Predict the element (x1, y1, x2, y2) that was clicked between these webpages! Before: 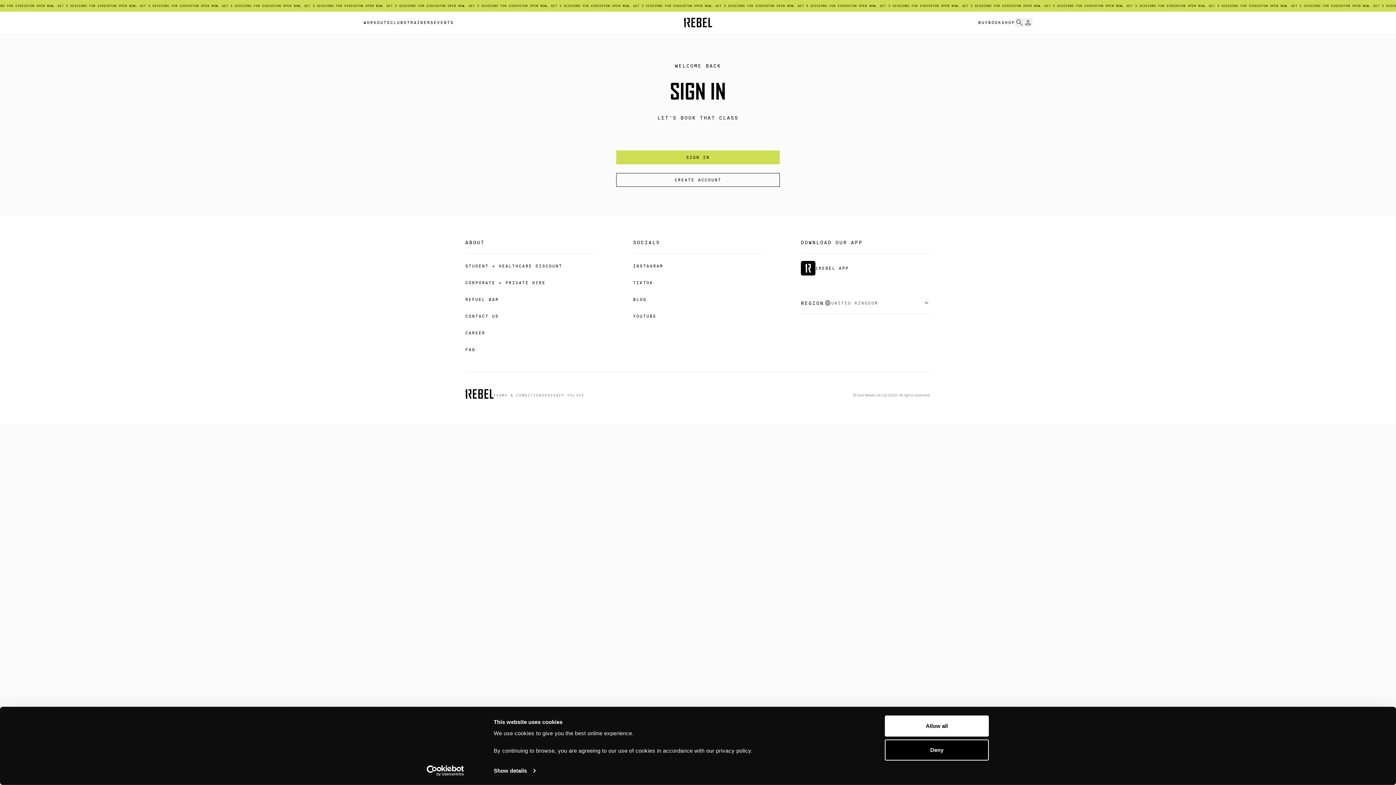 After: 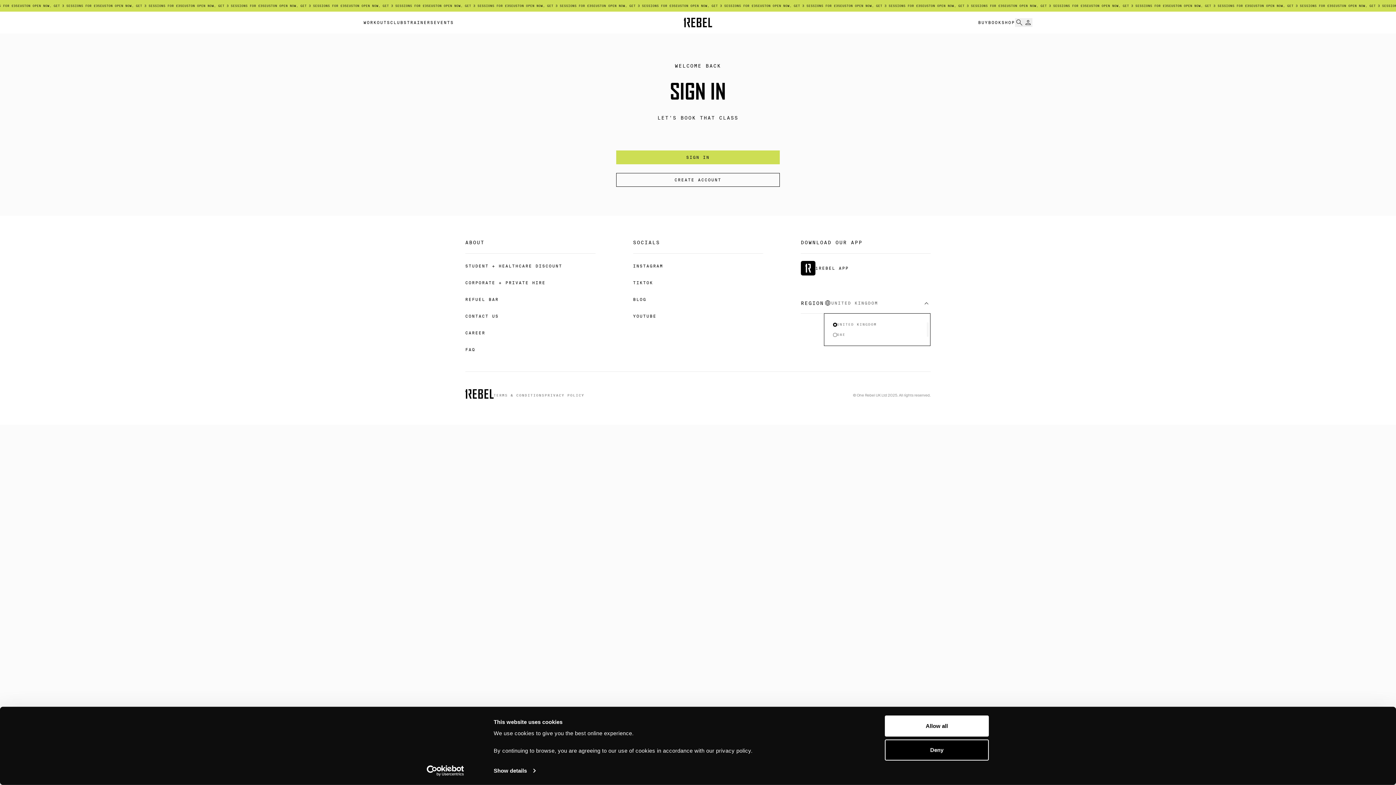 Action: bbox: (824, 298, 930, 307) label: Select an option